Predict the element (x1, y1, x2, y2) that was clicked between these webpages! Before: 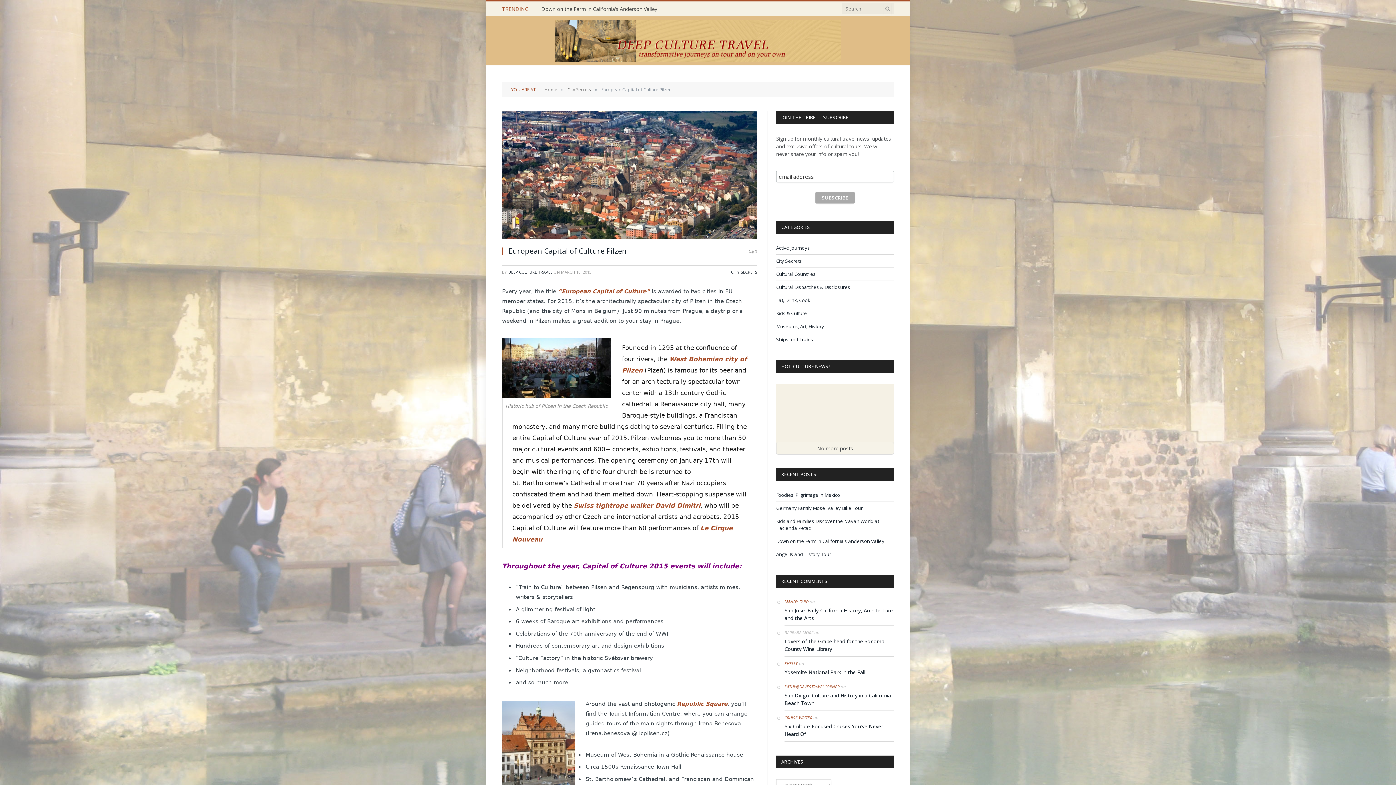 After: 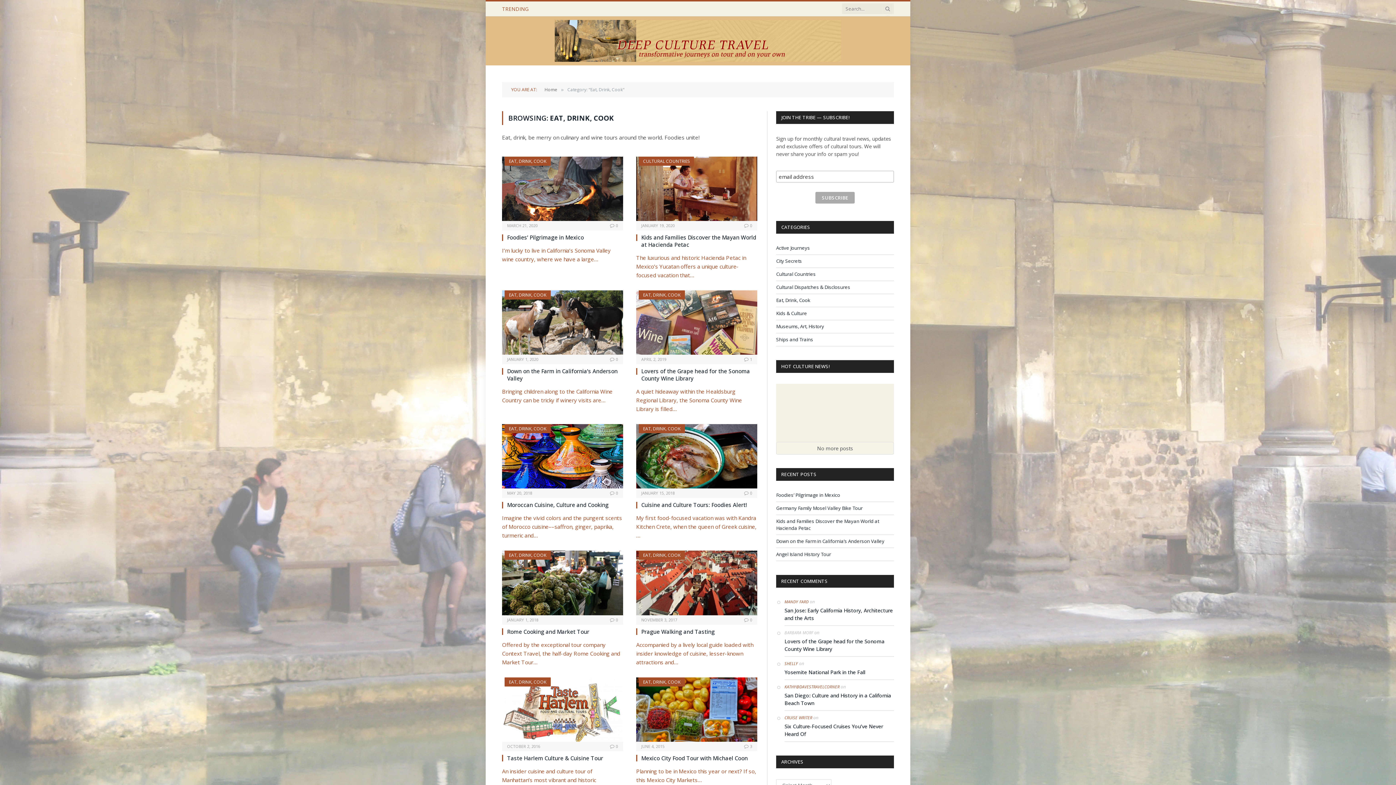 Action: label: Eat, Drink, Cook bbox: (776, 297, 810, 303)